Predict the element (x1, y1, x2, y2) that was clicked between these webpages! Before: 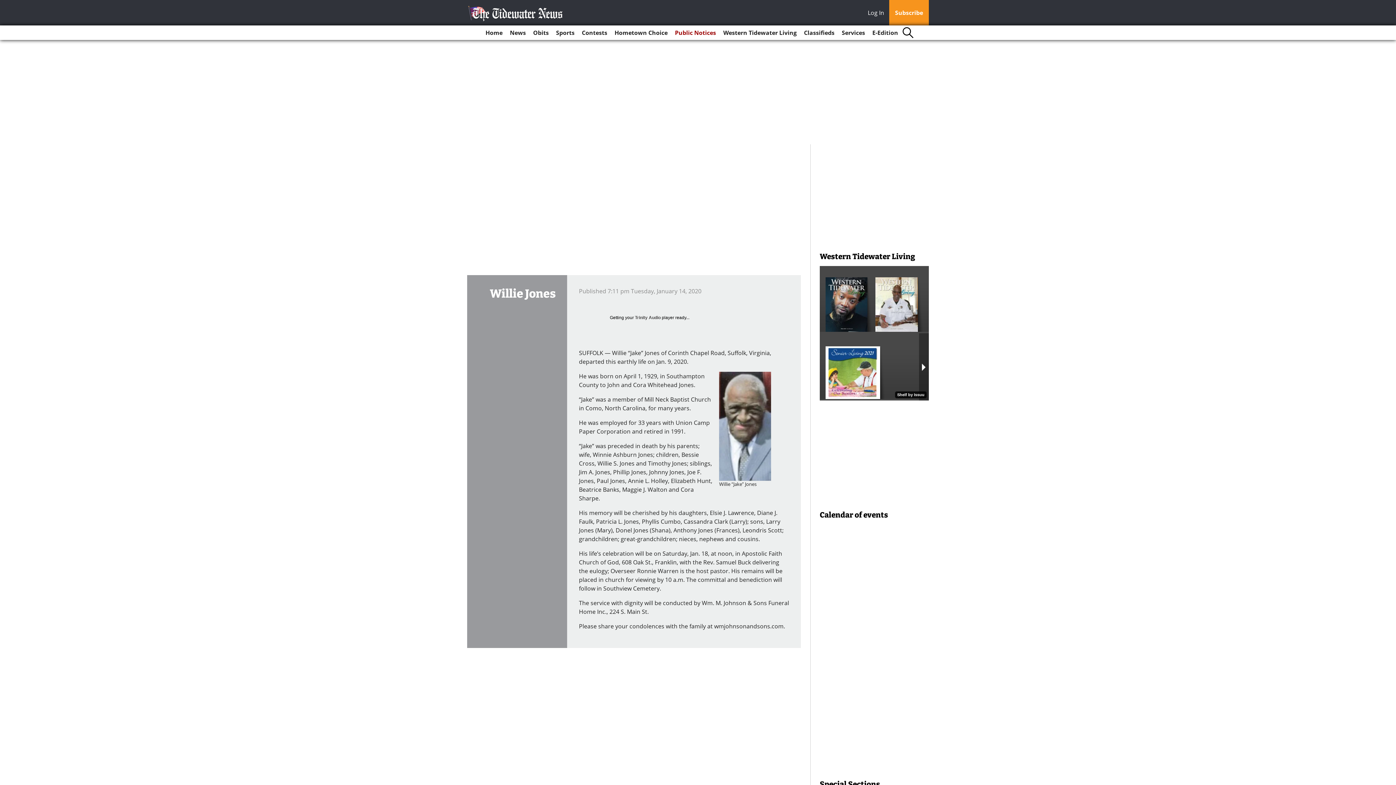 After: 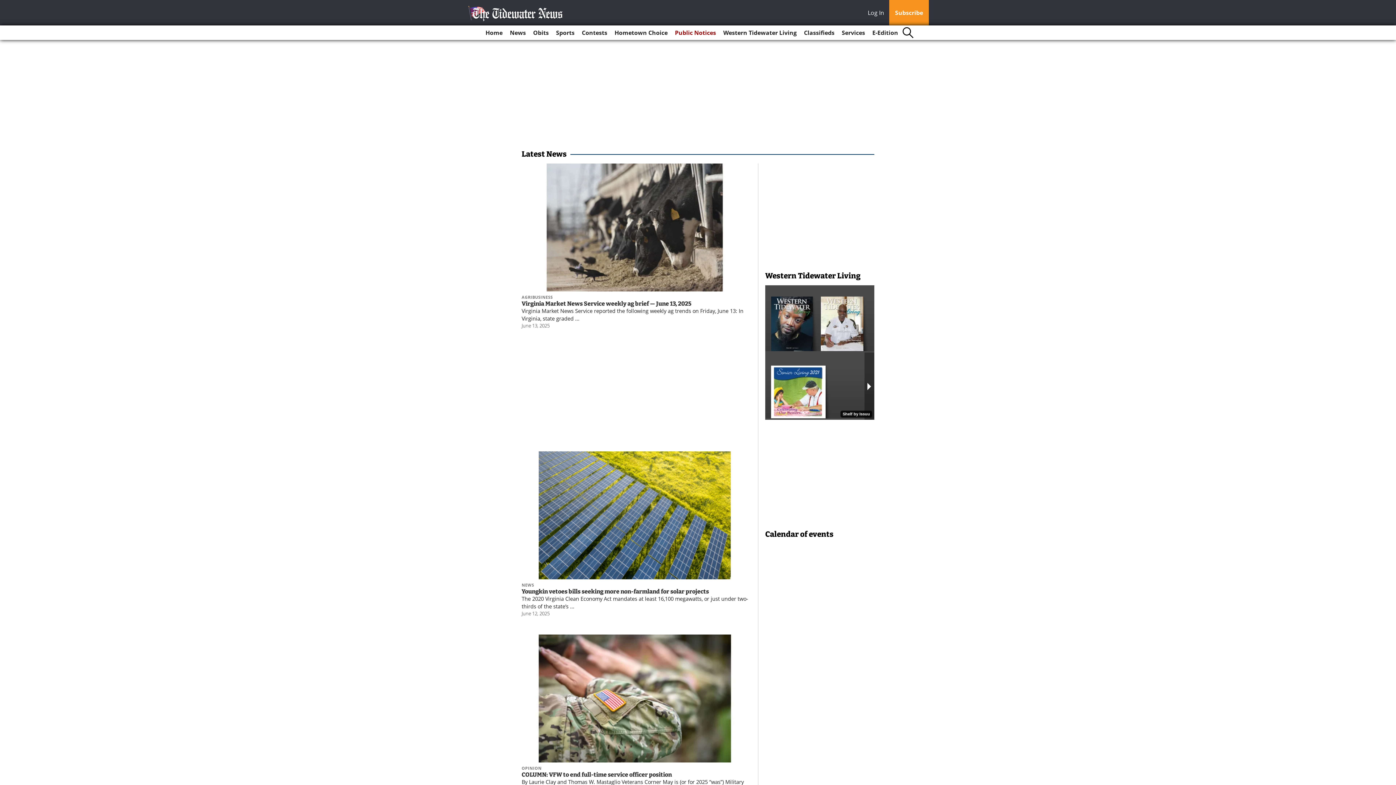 Action: label: News bbox: (507, 25, 528, 40)